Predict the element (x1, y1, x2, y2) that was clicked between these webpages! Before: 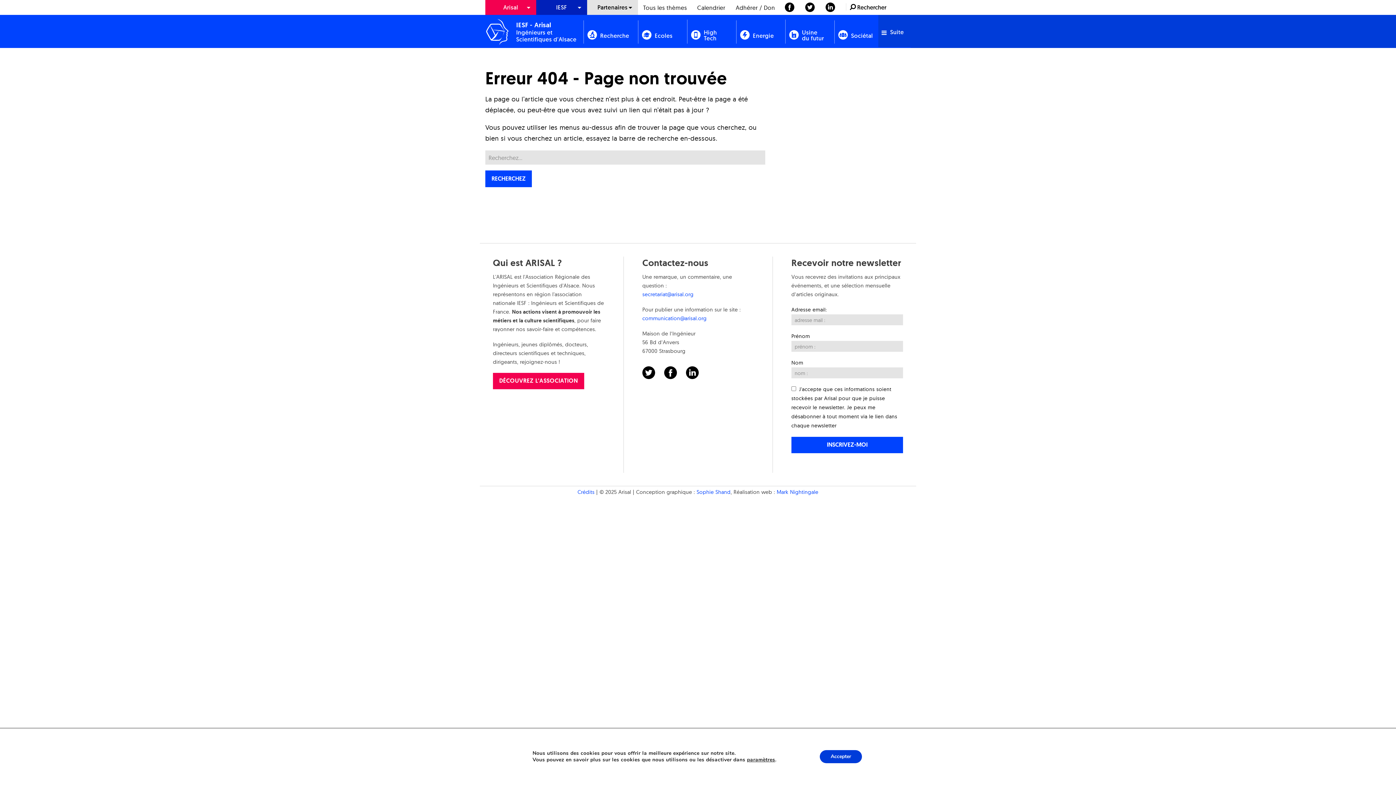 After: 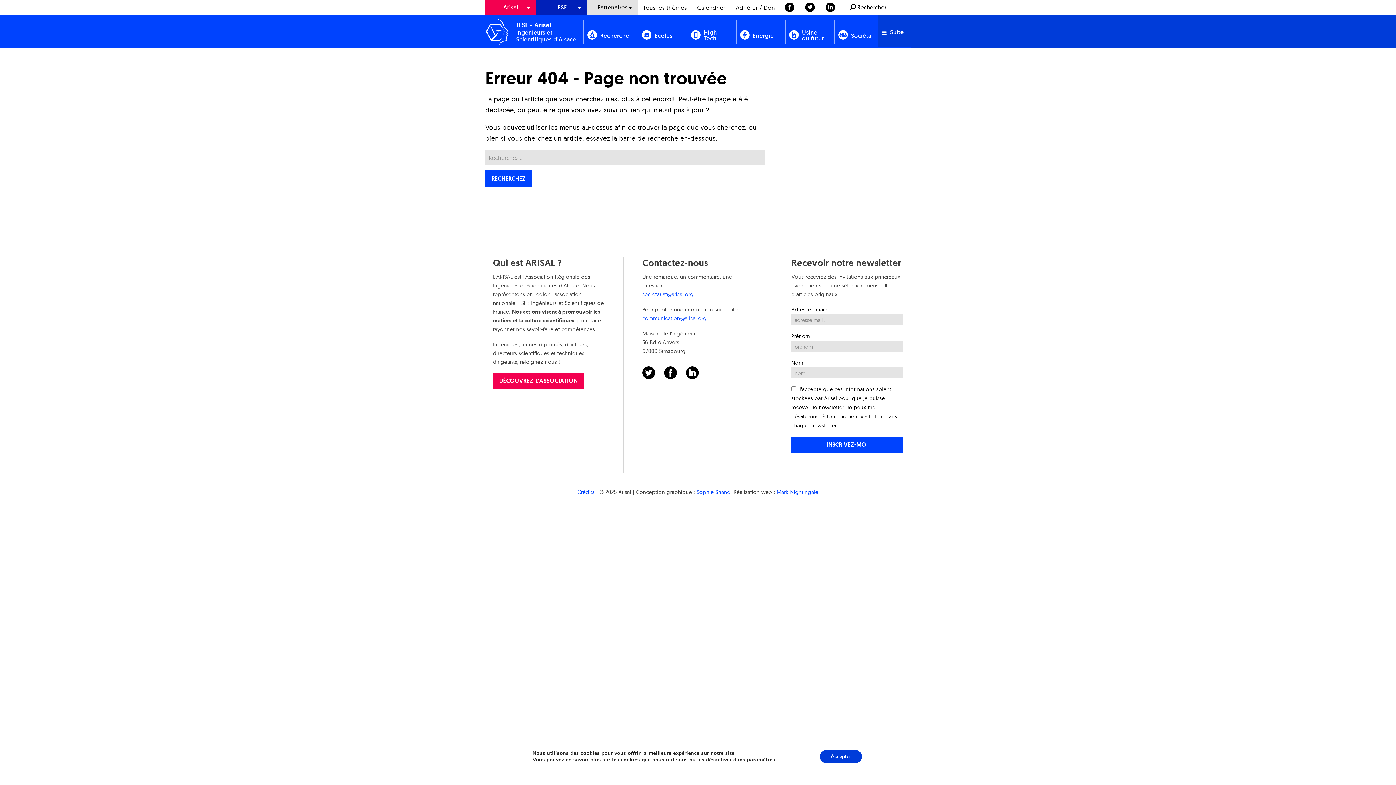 Action: label:   bbox: (800, 2, 821, 12)